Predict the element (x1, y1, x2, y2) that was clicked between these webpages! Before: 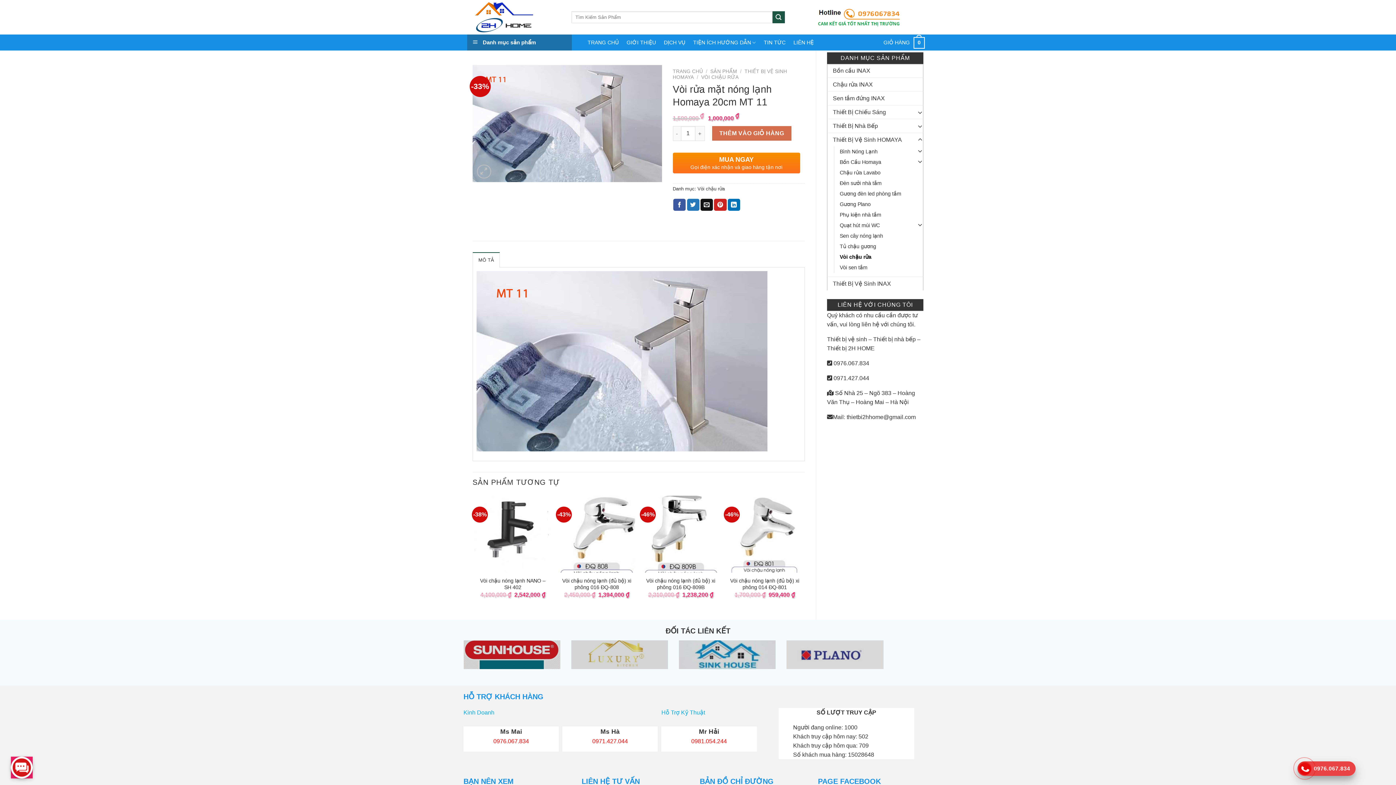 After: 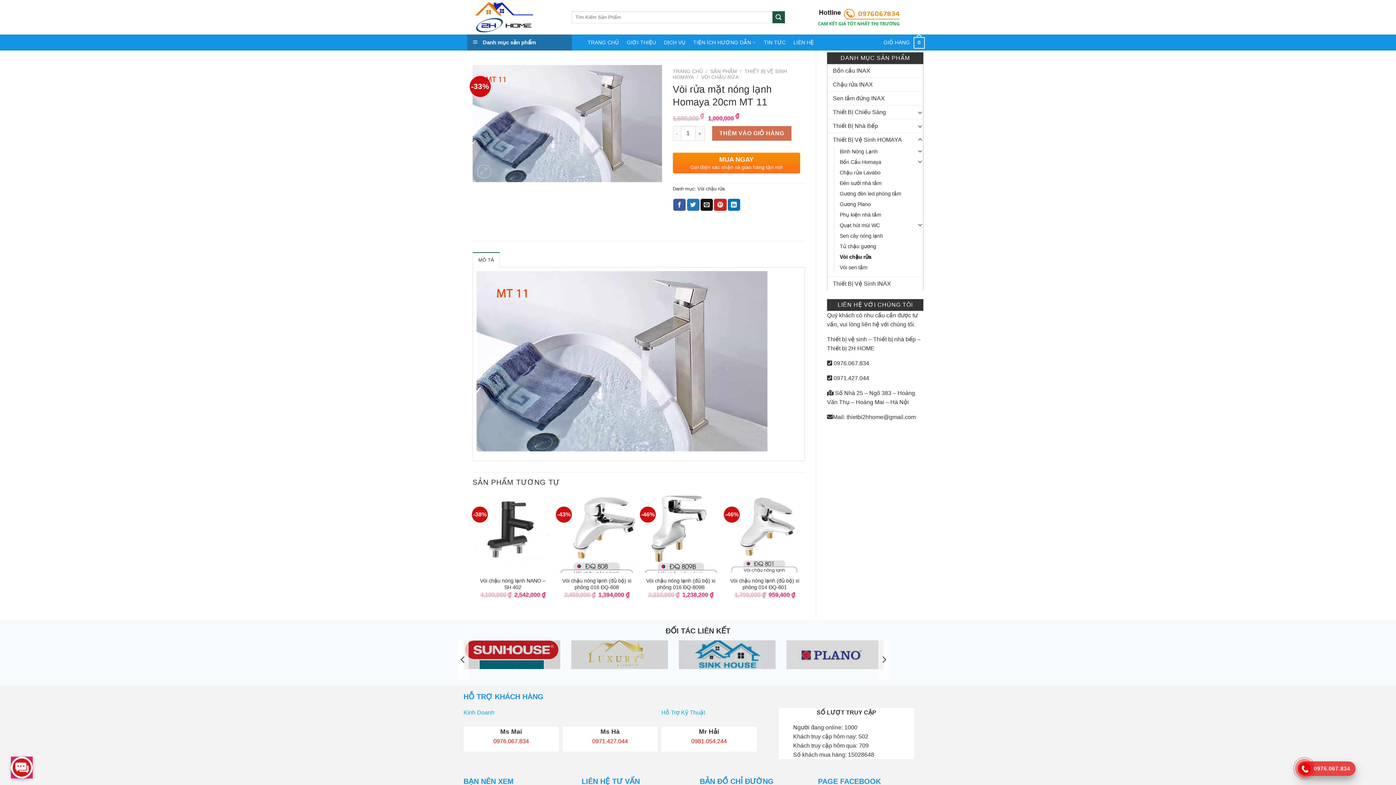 Action: bbox: (463, 640, 560, 669)